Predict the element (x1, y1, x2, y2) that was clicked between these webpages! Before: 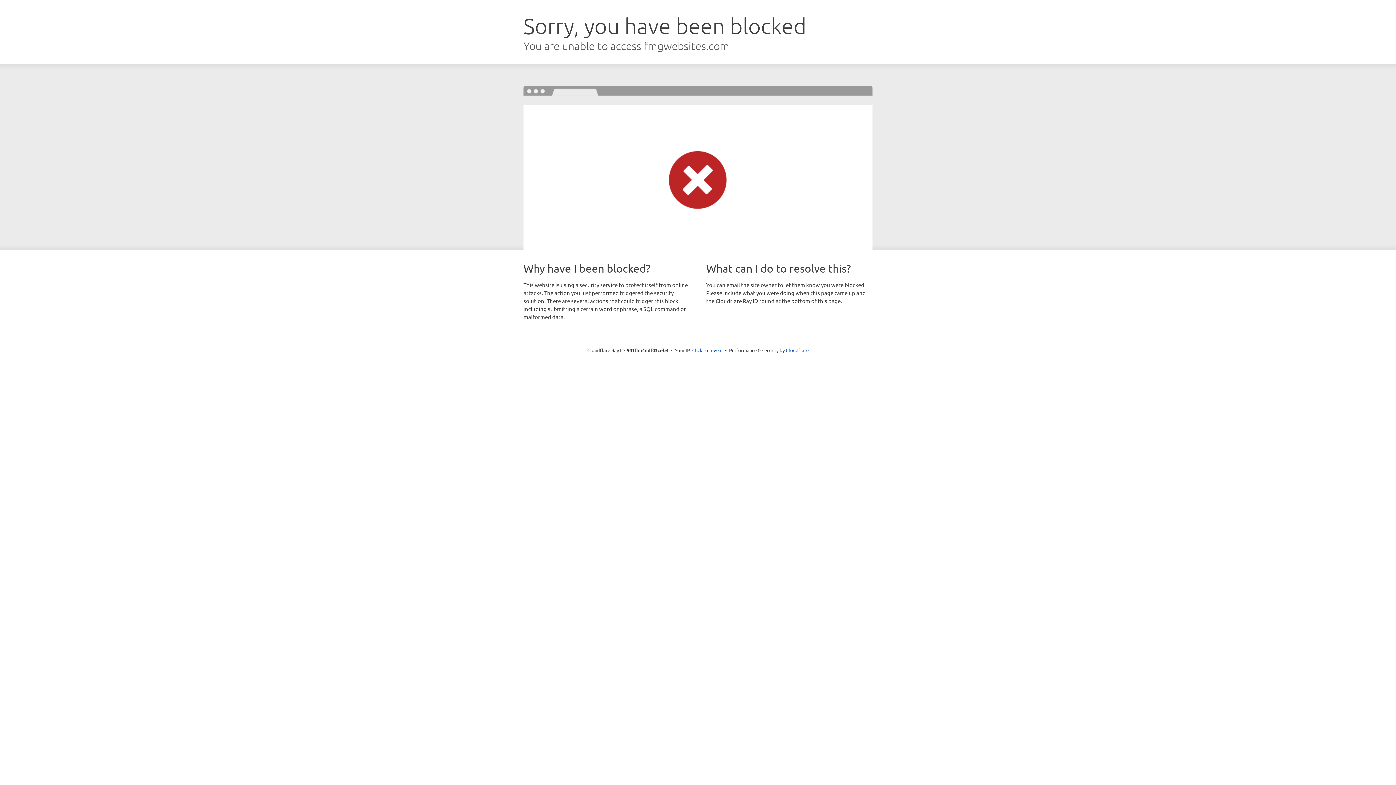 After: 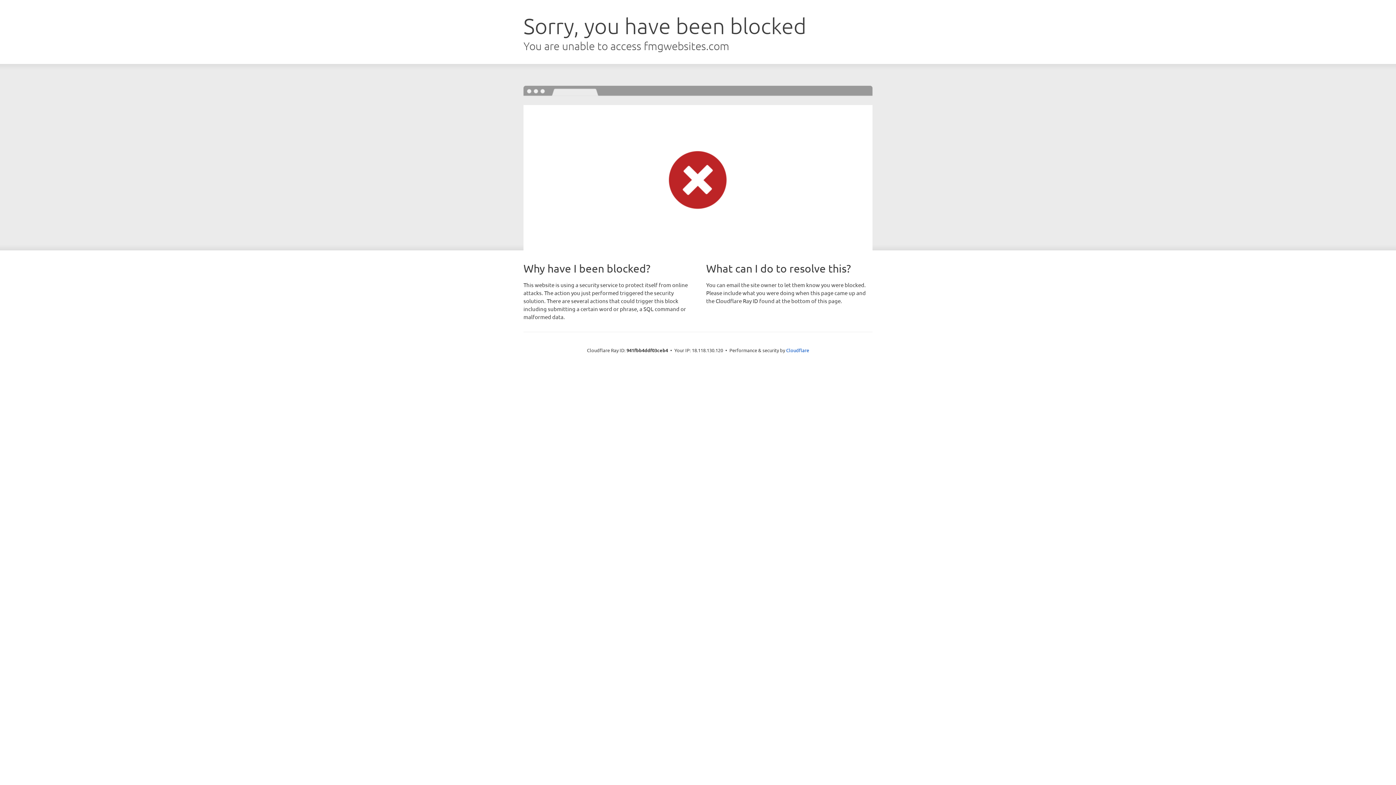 Action: label: Click to reveal bbox: (692, 346, 722, 353)